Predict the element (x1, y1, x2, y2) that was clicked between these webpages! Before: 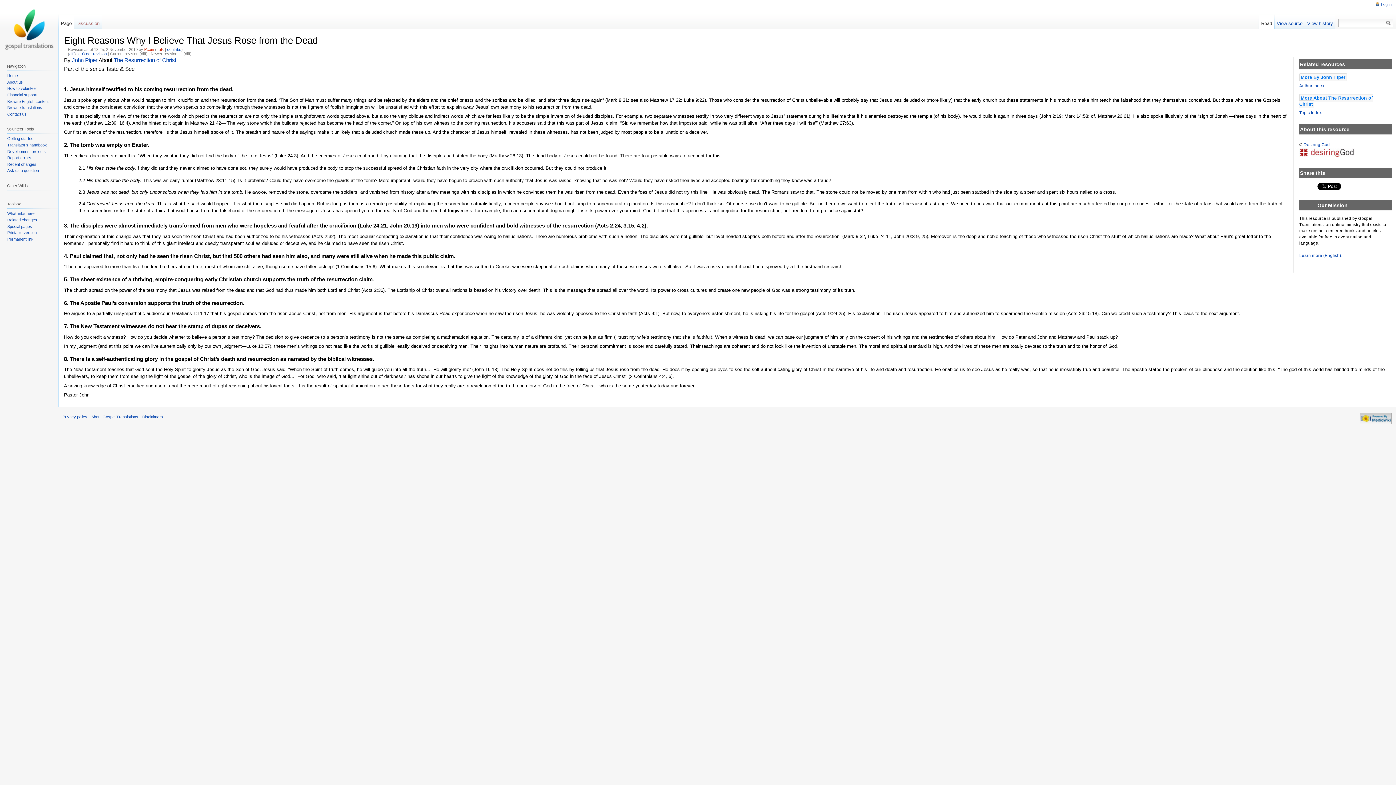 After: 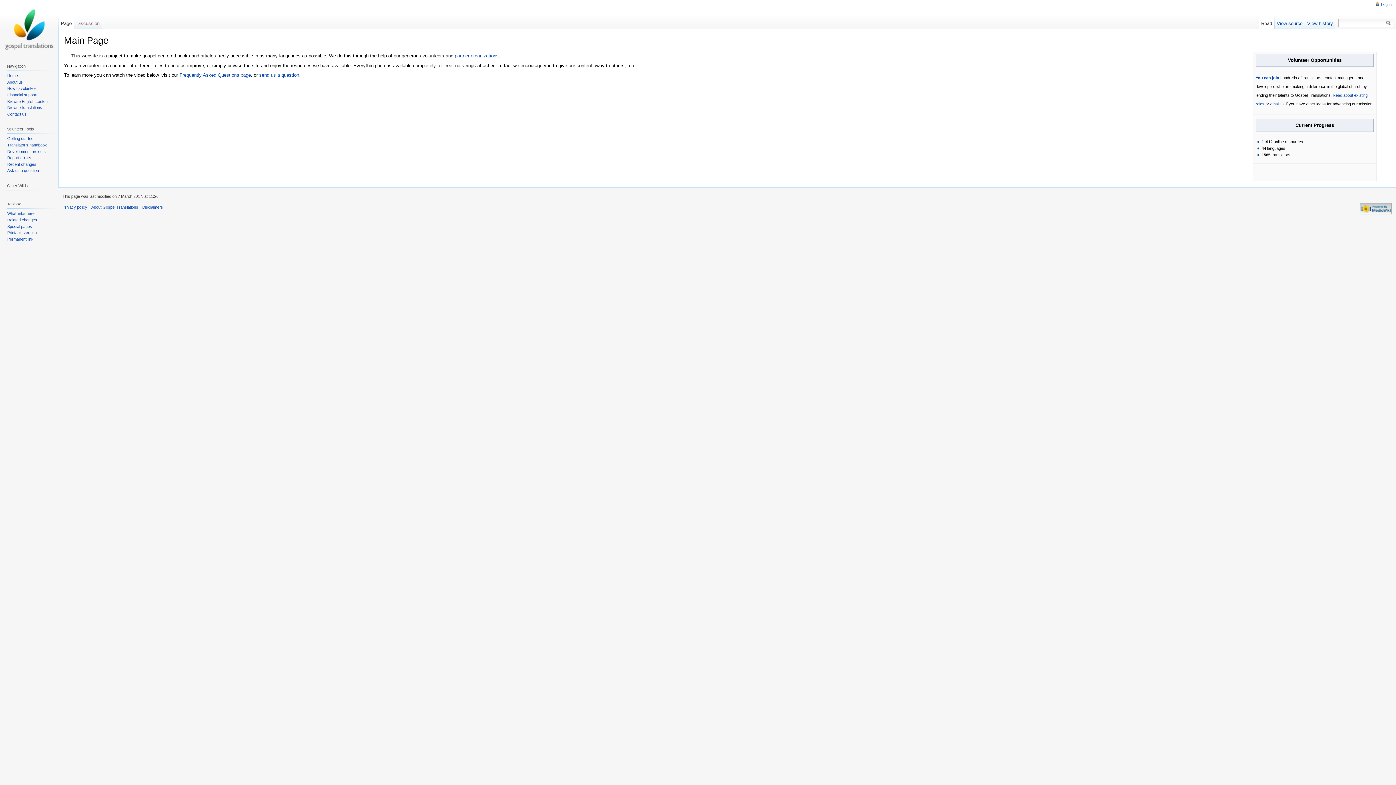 Action: bbox: (7, 73, 17, 77) label: Home